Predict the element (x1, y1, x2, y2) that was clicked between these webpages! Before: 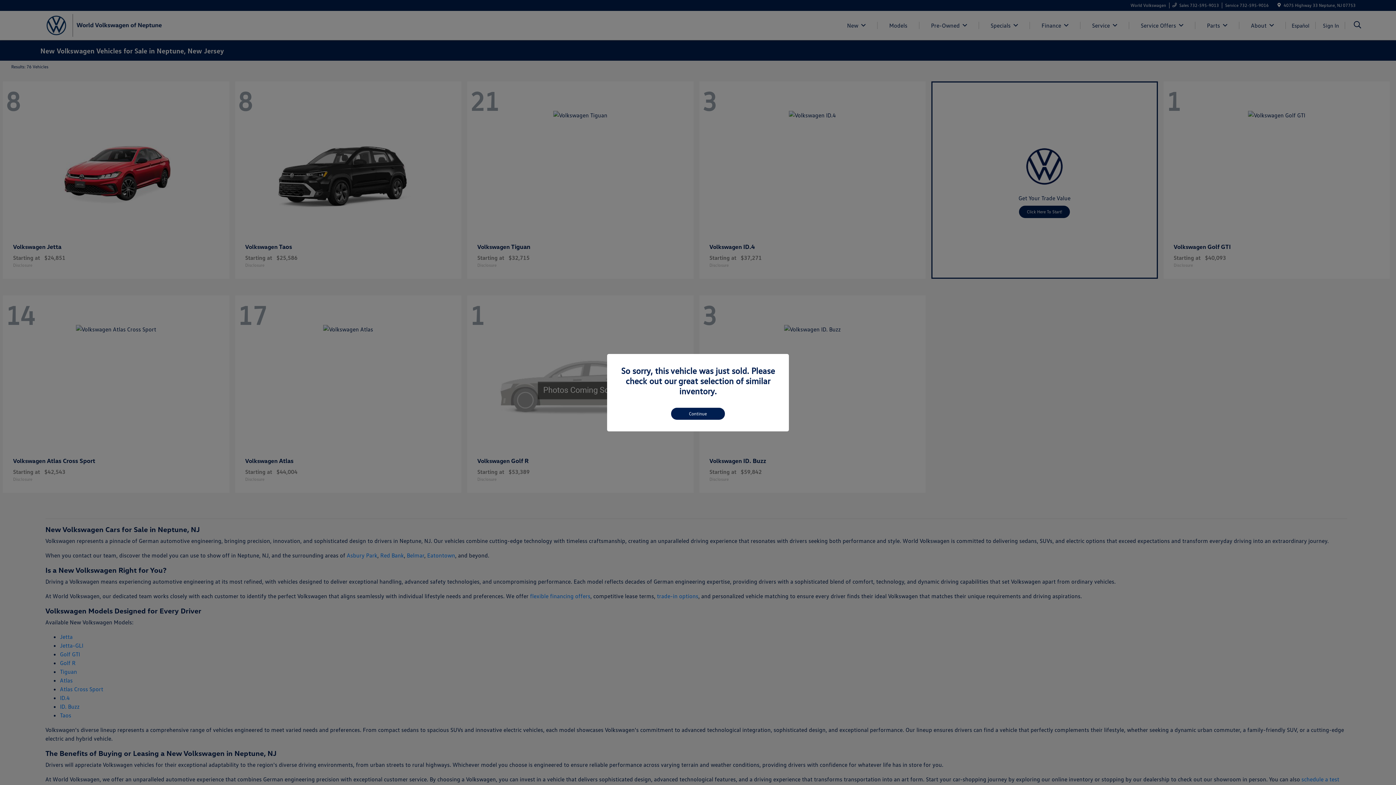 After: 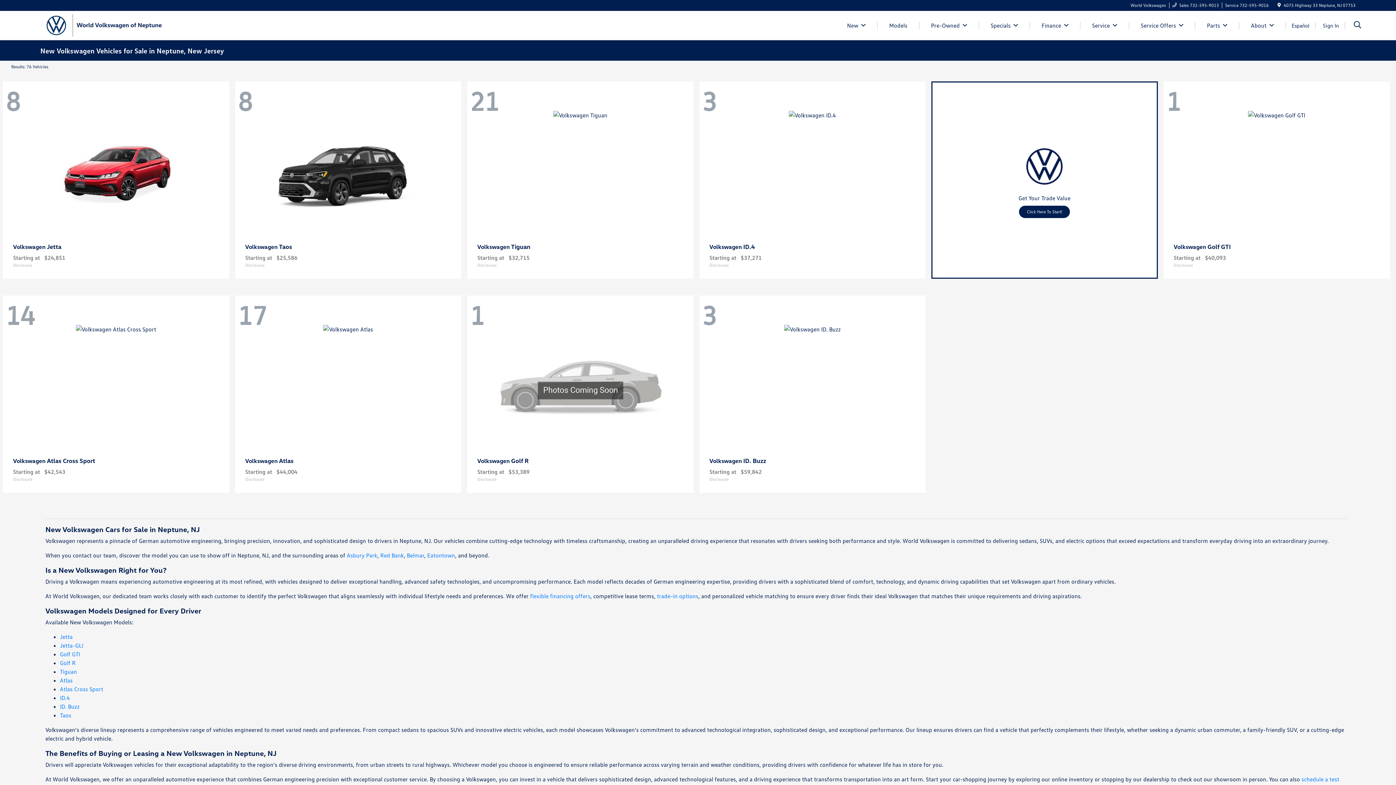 Action: label: Continue bbox: (671, 407, 725, 419)